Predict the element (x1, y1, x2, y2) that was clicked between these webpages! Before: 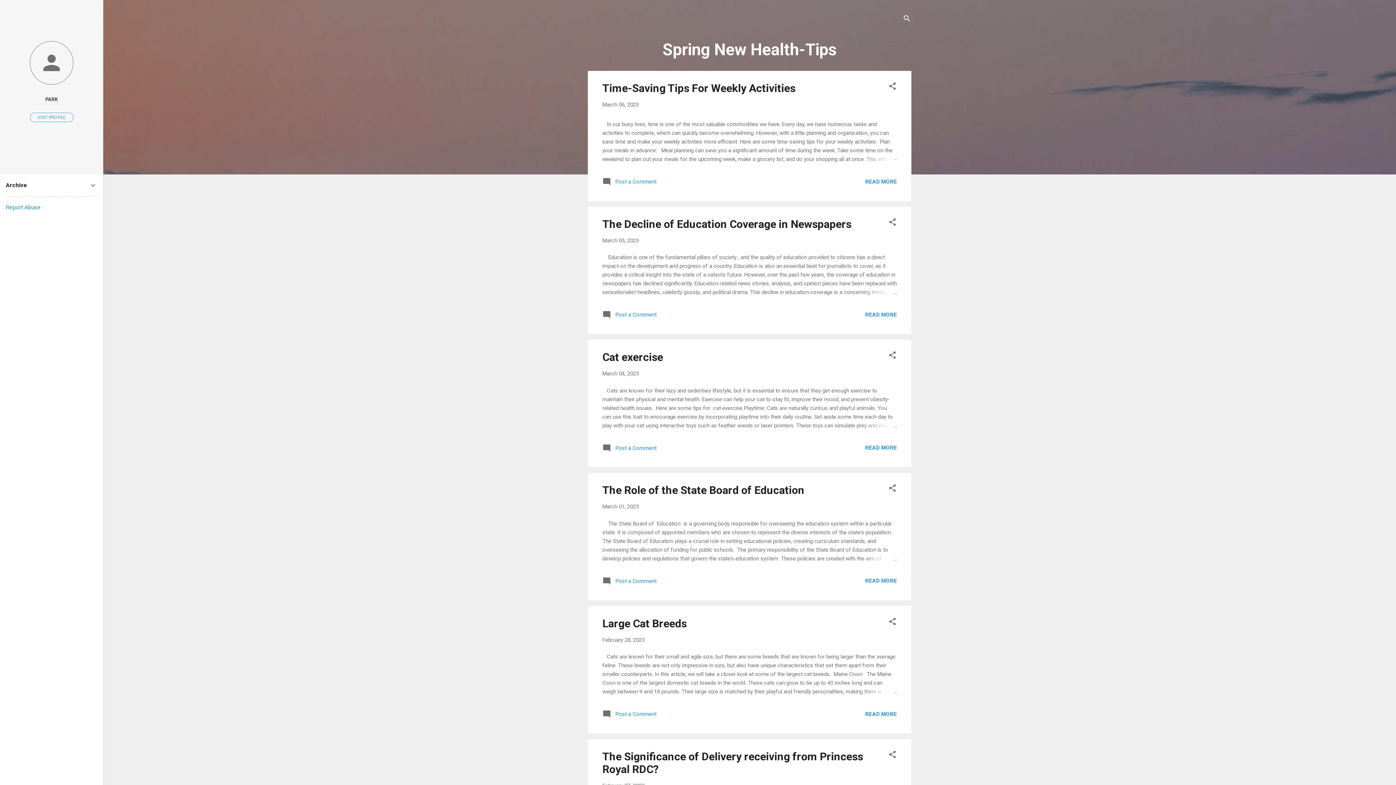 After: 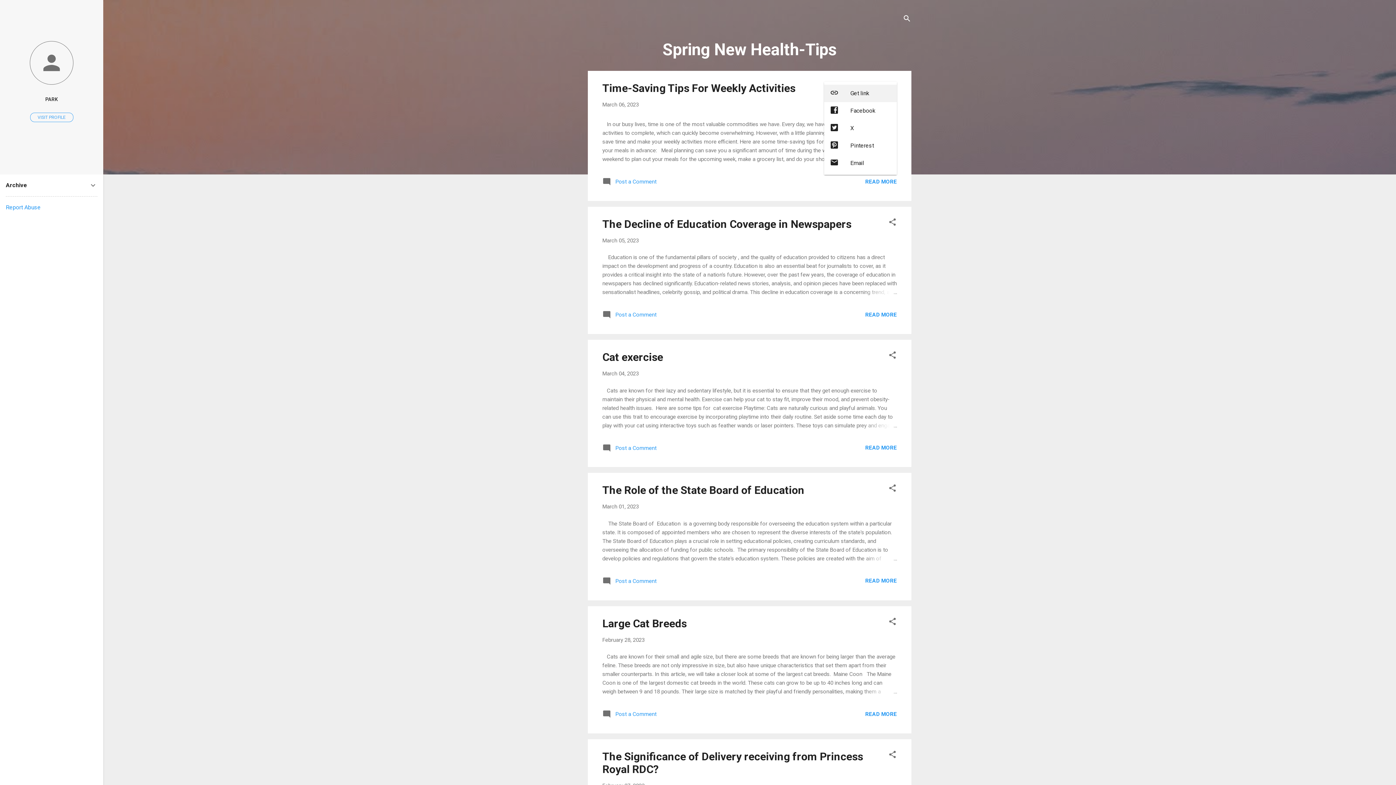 Action: bbox: (888, 81, 897, 93) label: Share